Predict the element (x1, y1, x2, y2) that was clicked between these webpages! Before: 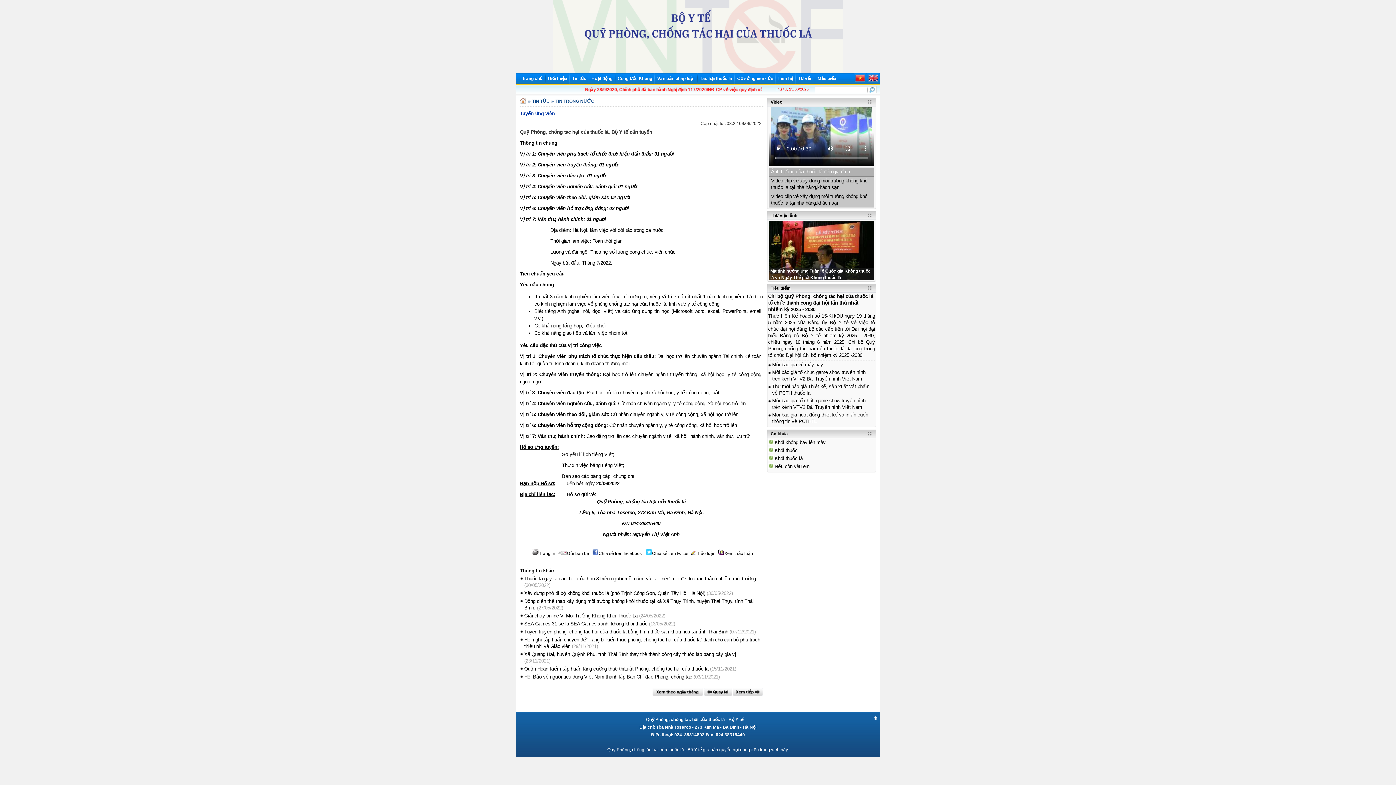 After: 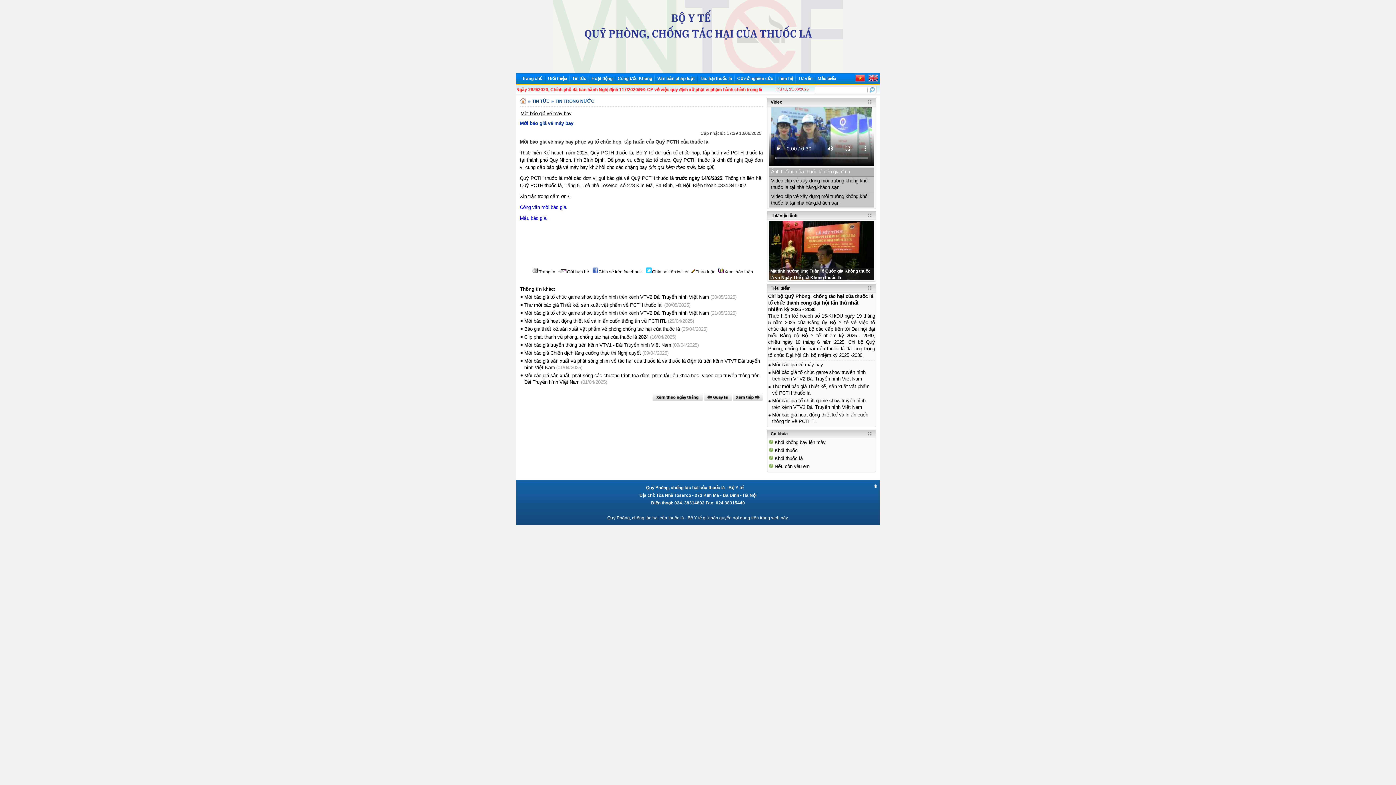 Action: label: Mời báo giá vé máy bay bbox: (772, 362, 823, 367)